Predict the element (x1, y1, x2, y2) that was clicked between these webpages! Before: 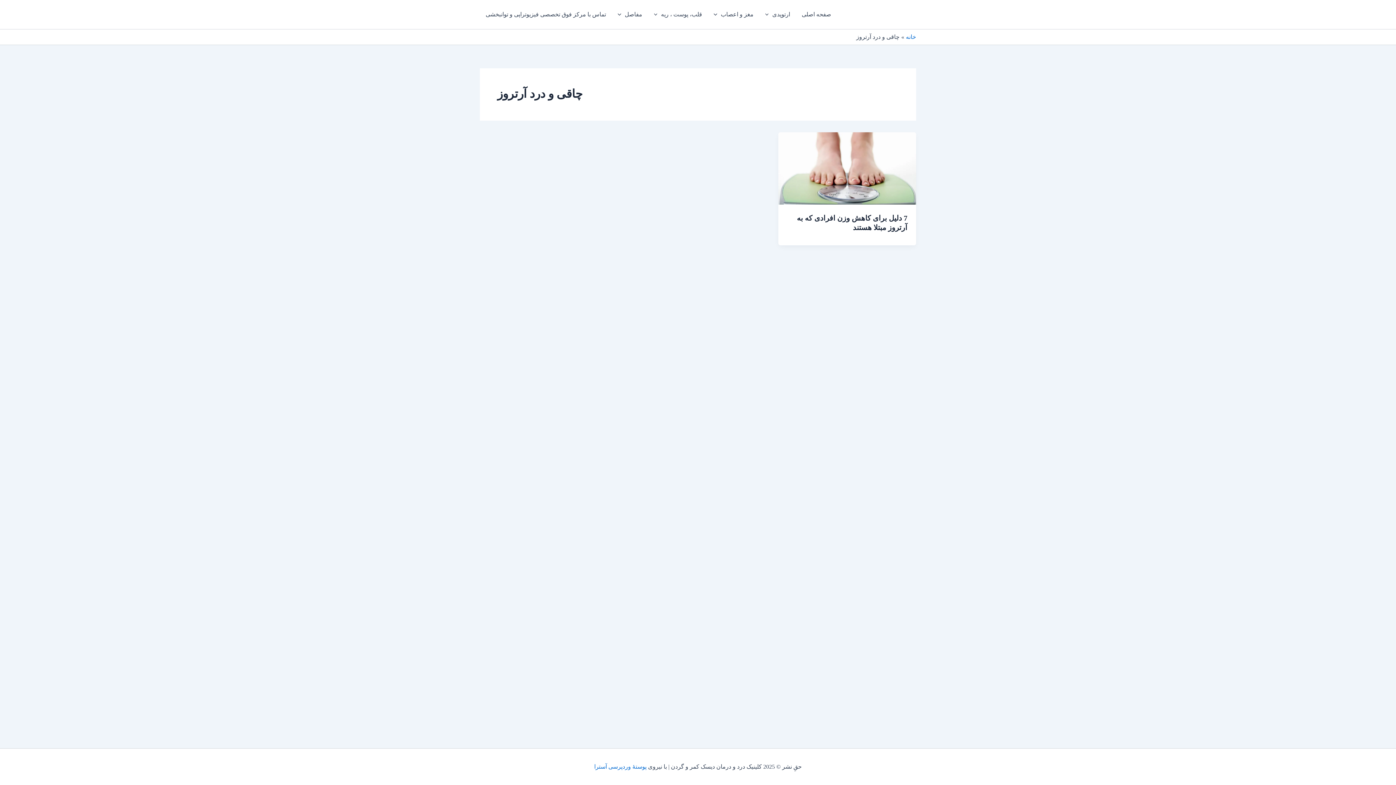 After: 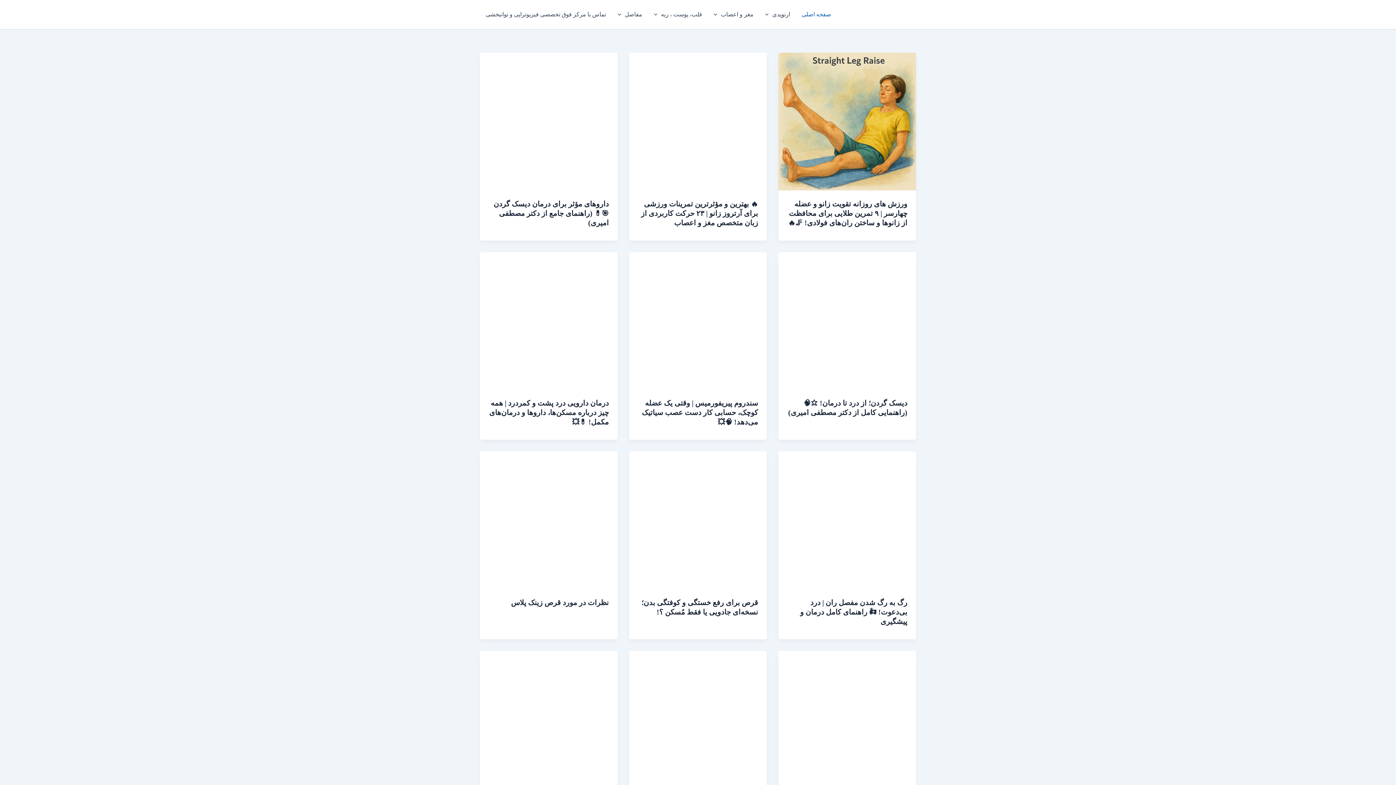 Action: label: خانه bbox: (906, 33, 916, 40)